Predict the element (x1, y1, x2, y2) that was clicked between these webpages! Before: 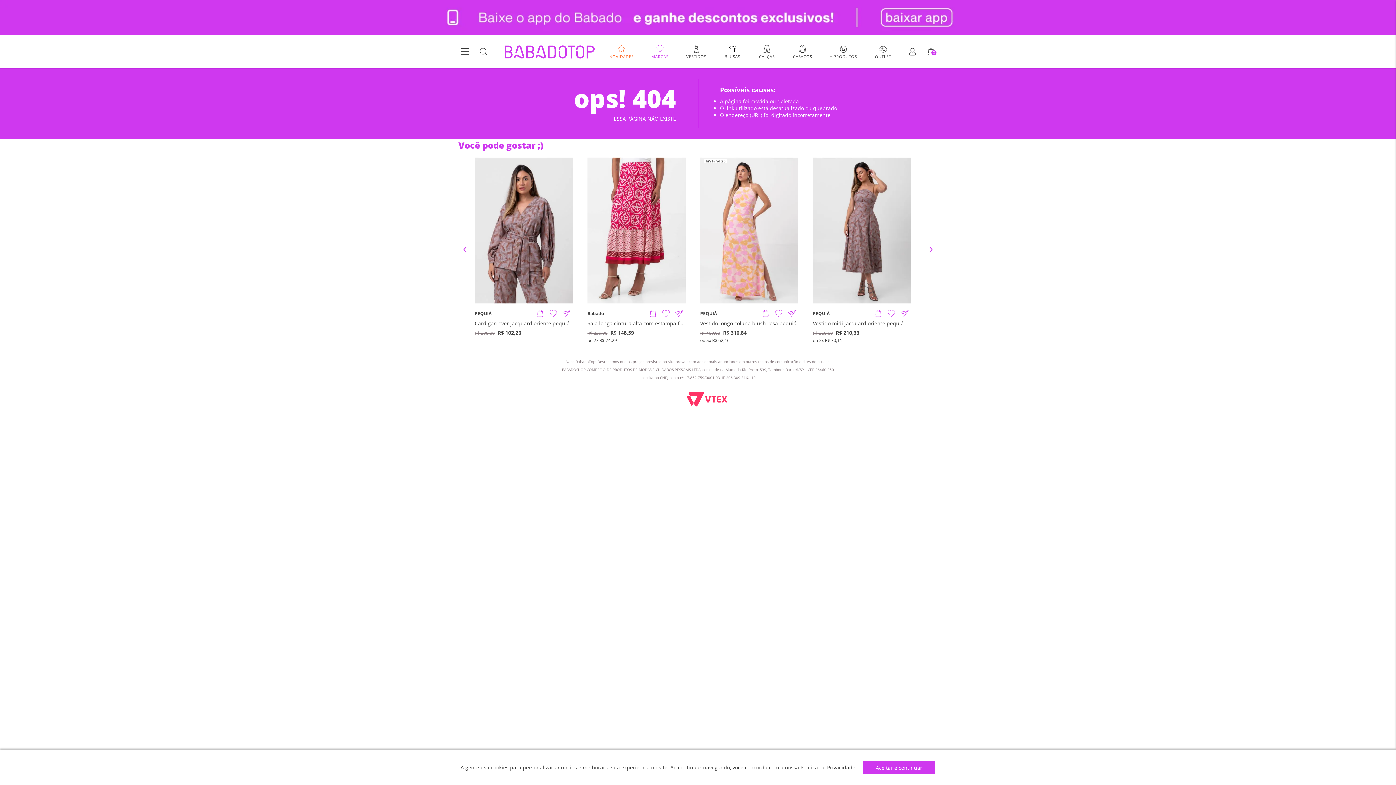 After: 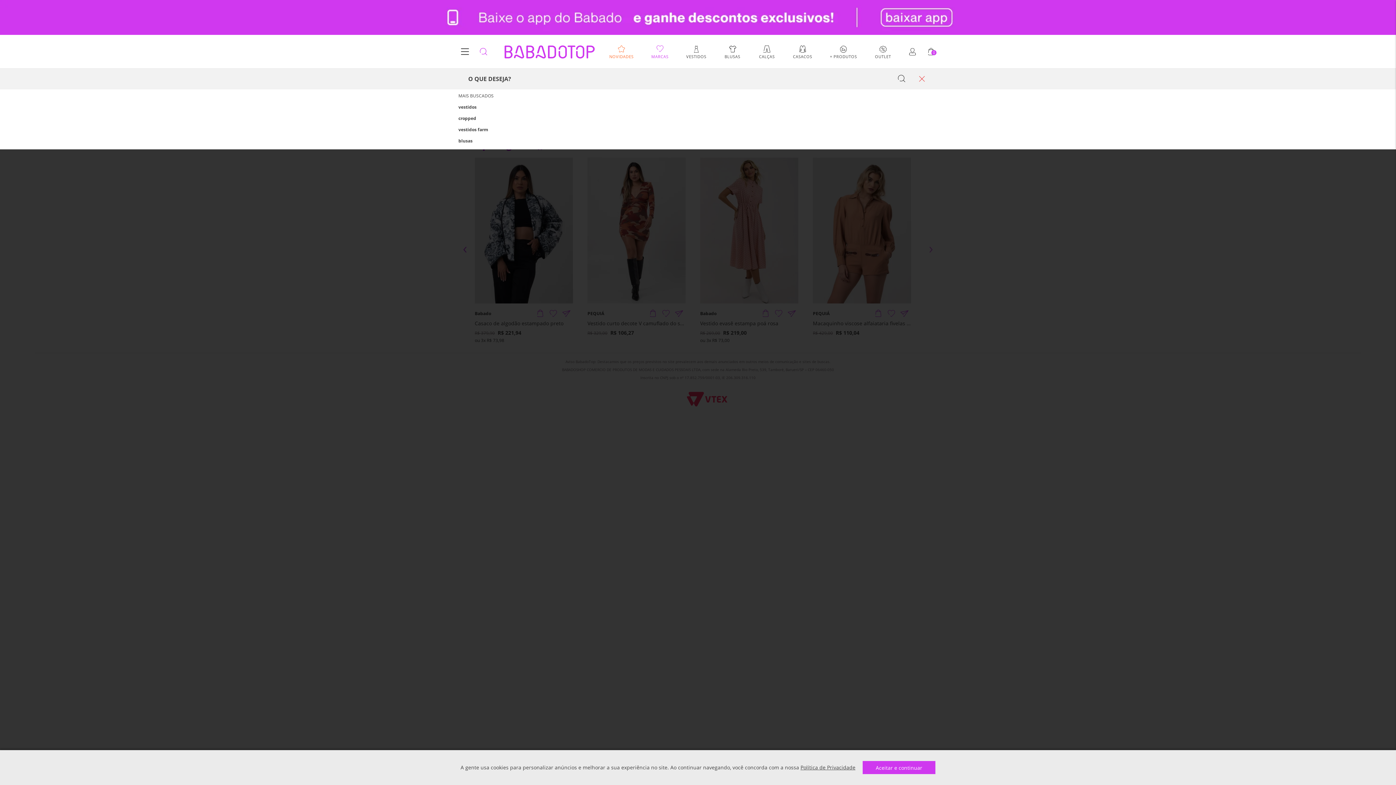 Action: bbox: (477, 45, 490, 58) label: Botão Busca